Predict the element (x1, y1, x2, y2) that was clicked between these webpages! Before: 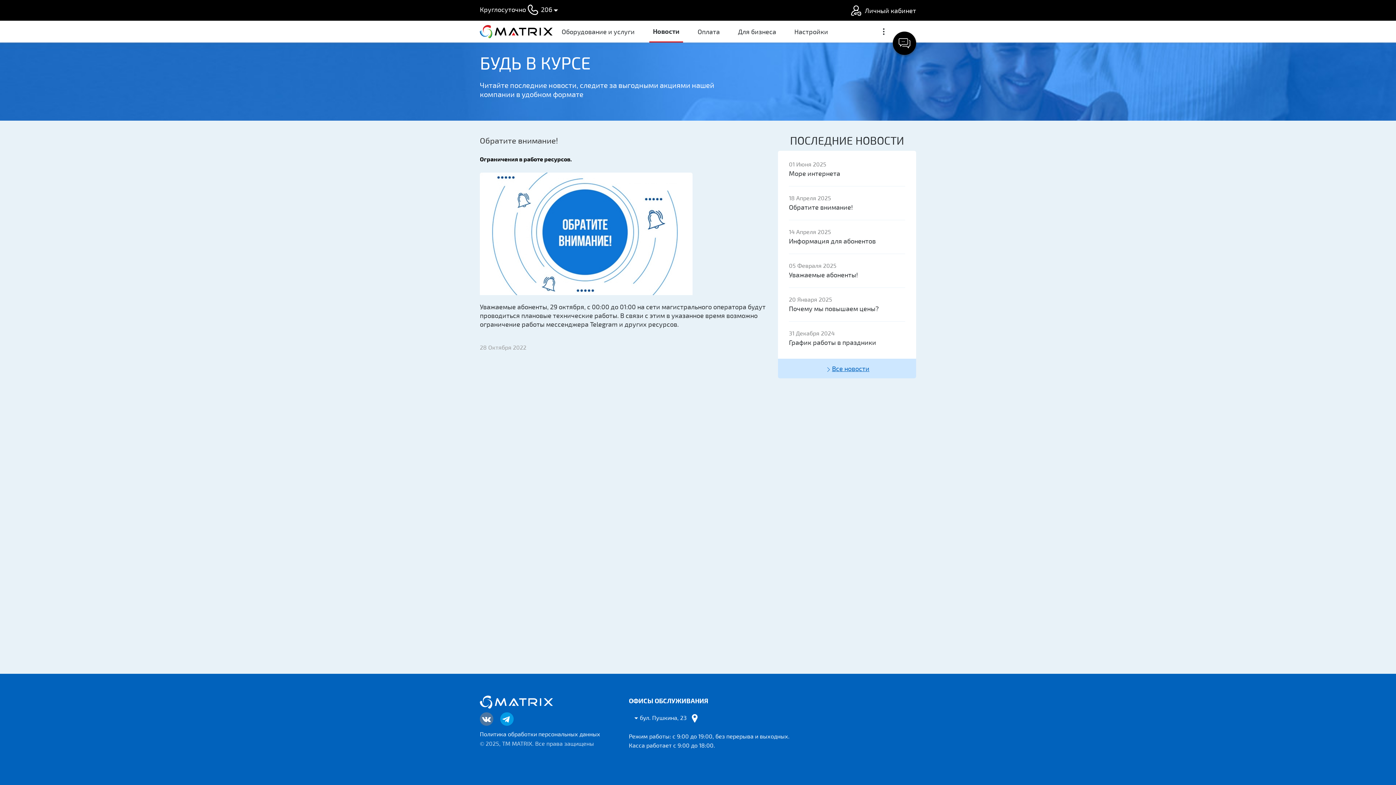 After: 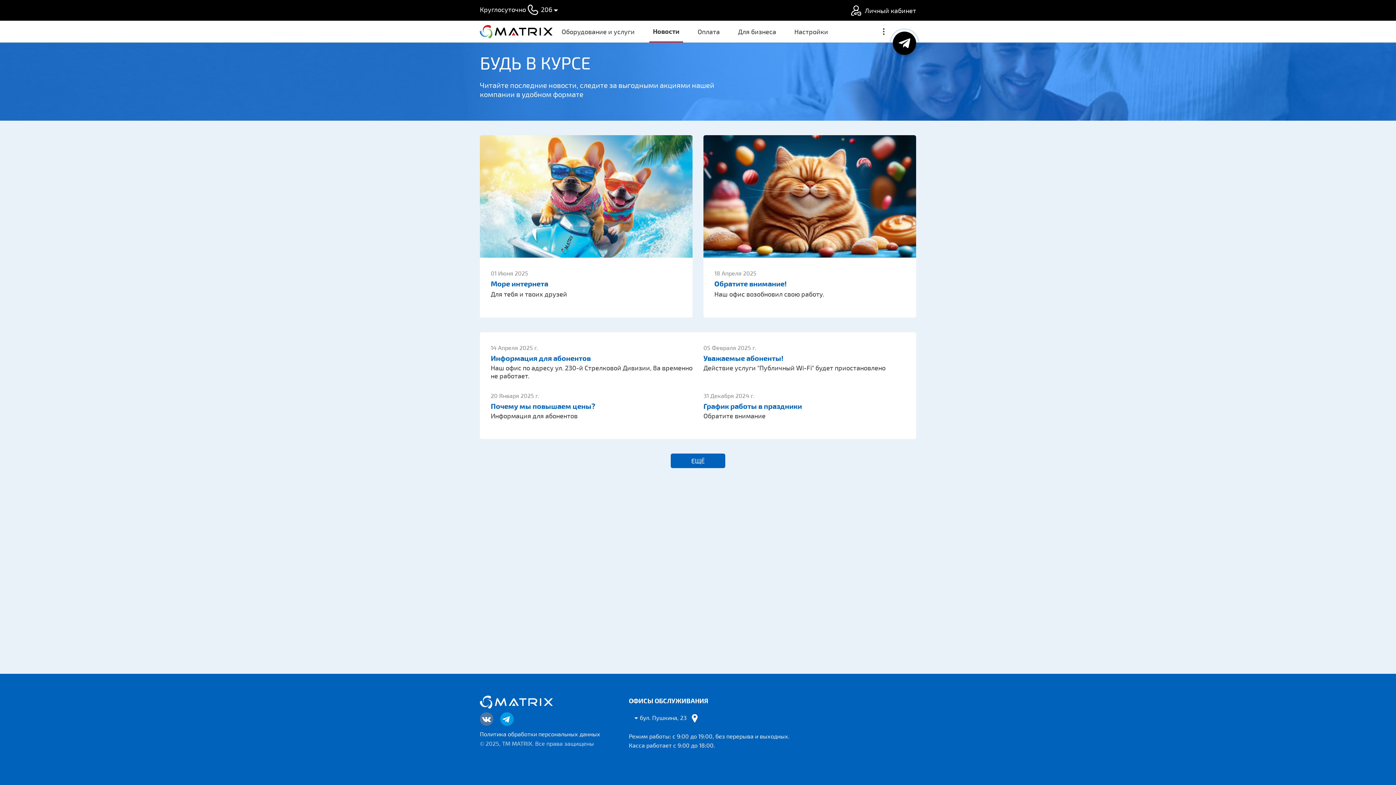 Action: label: Новости bbox: (649, 20, 683, 42)